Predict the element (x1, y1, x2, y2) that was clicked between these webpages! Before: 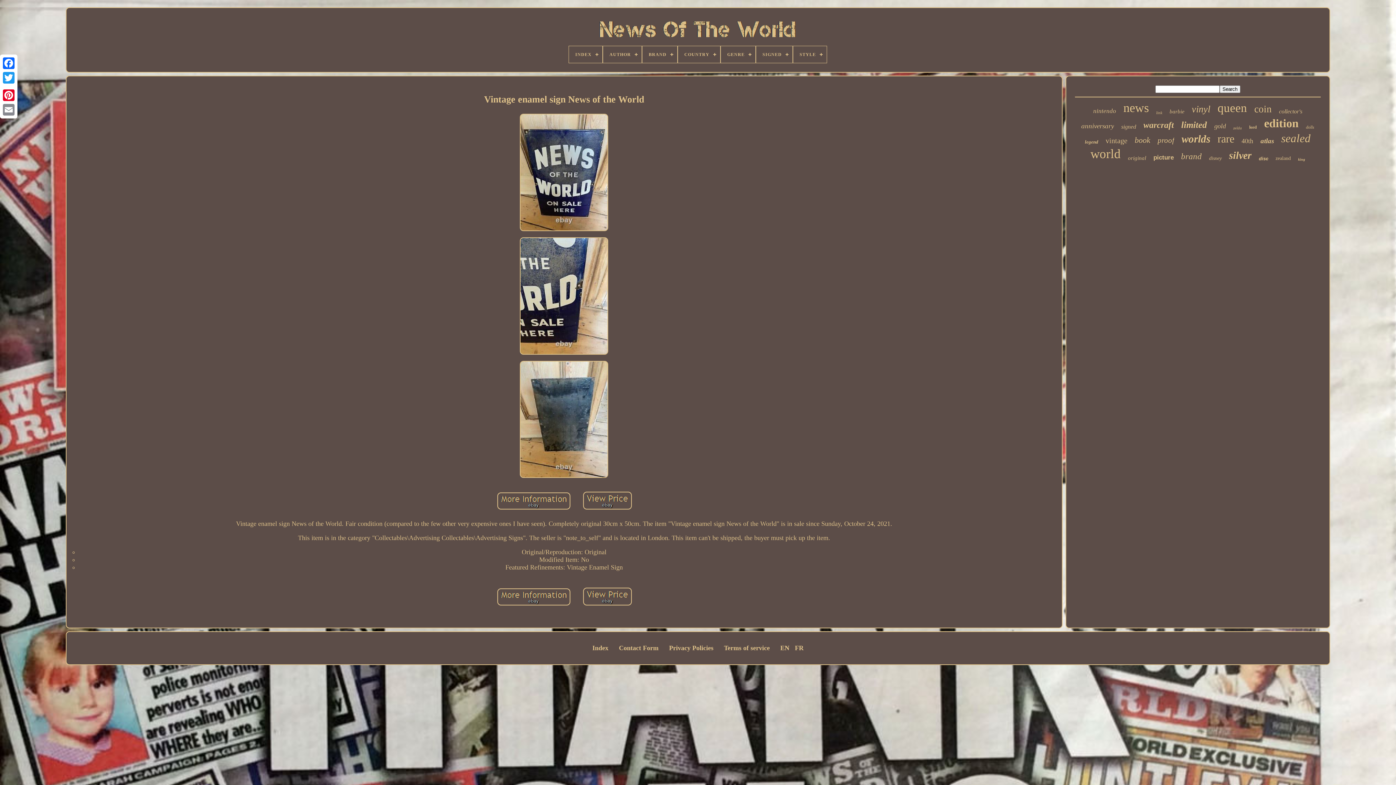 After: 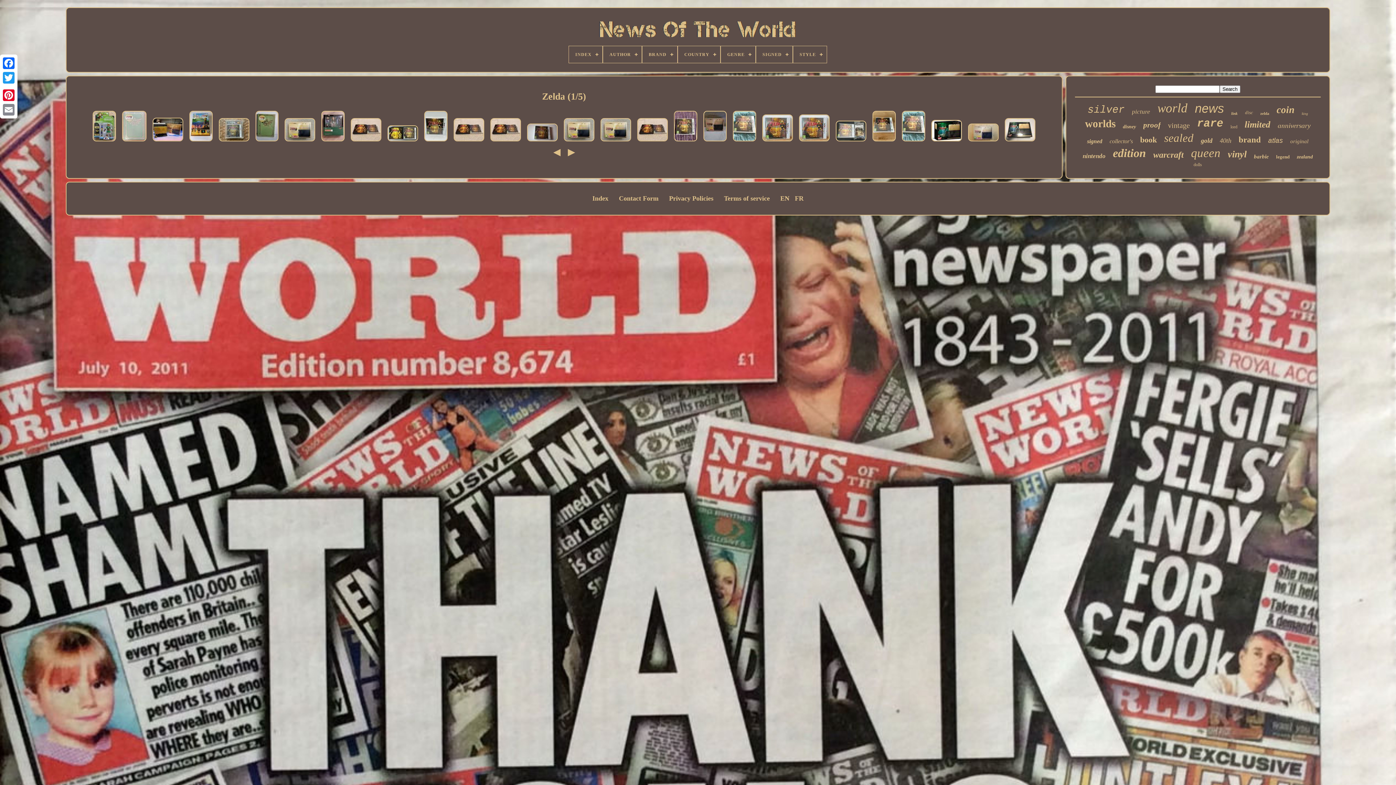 Action: bbox: (1233, 125, 1242, 130) label: zelda